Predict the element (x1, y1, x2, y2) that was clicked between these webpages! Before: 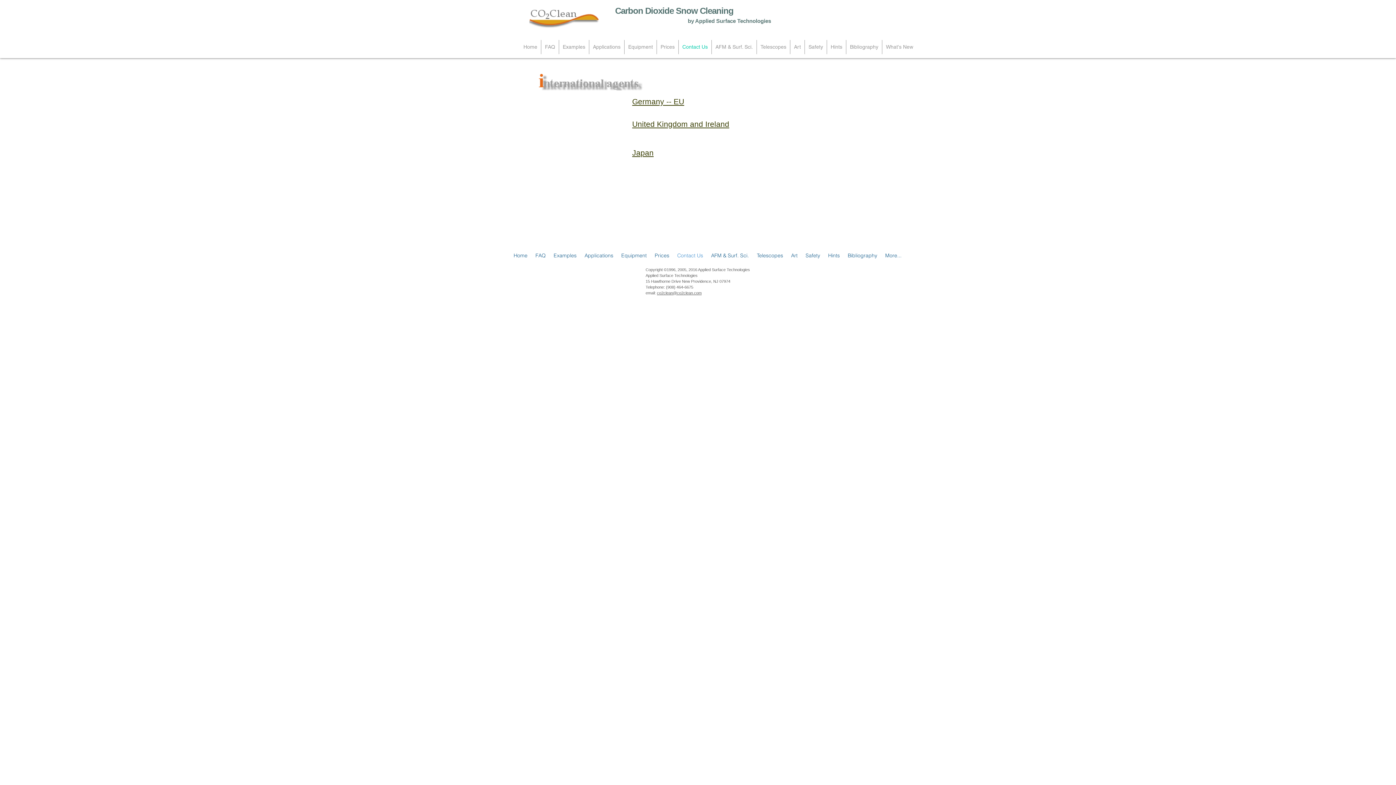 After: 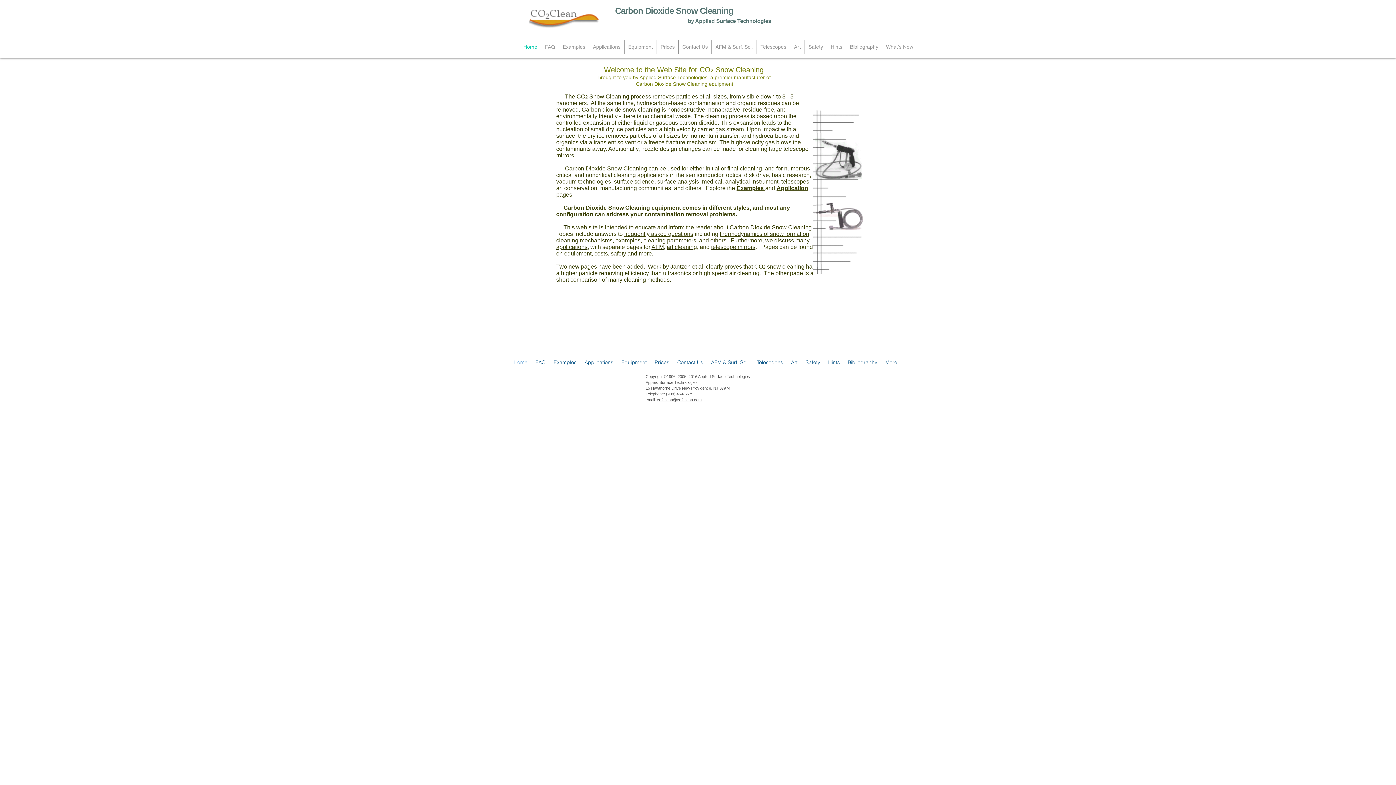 Action: bbox: (529, 2, 601, 29)